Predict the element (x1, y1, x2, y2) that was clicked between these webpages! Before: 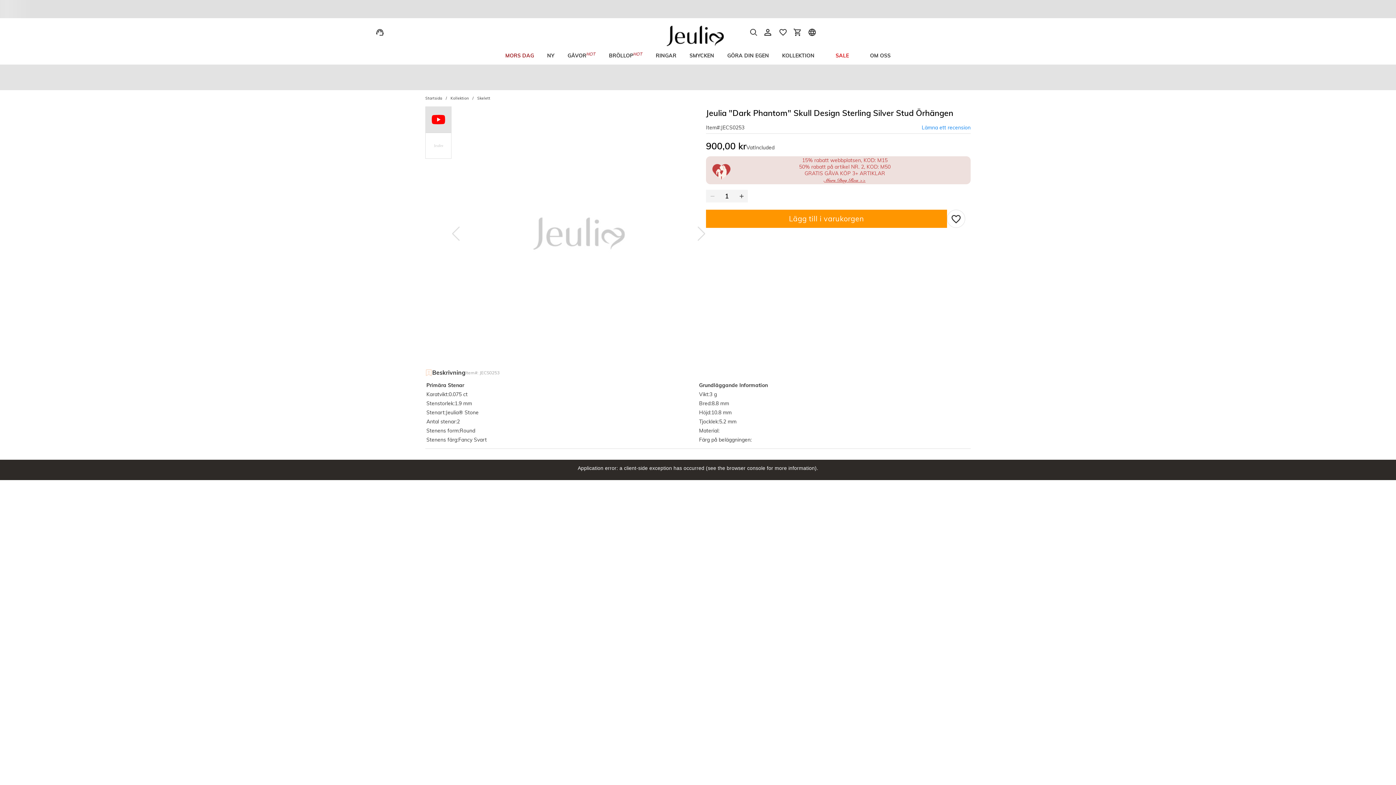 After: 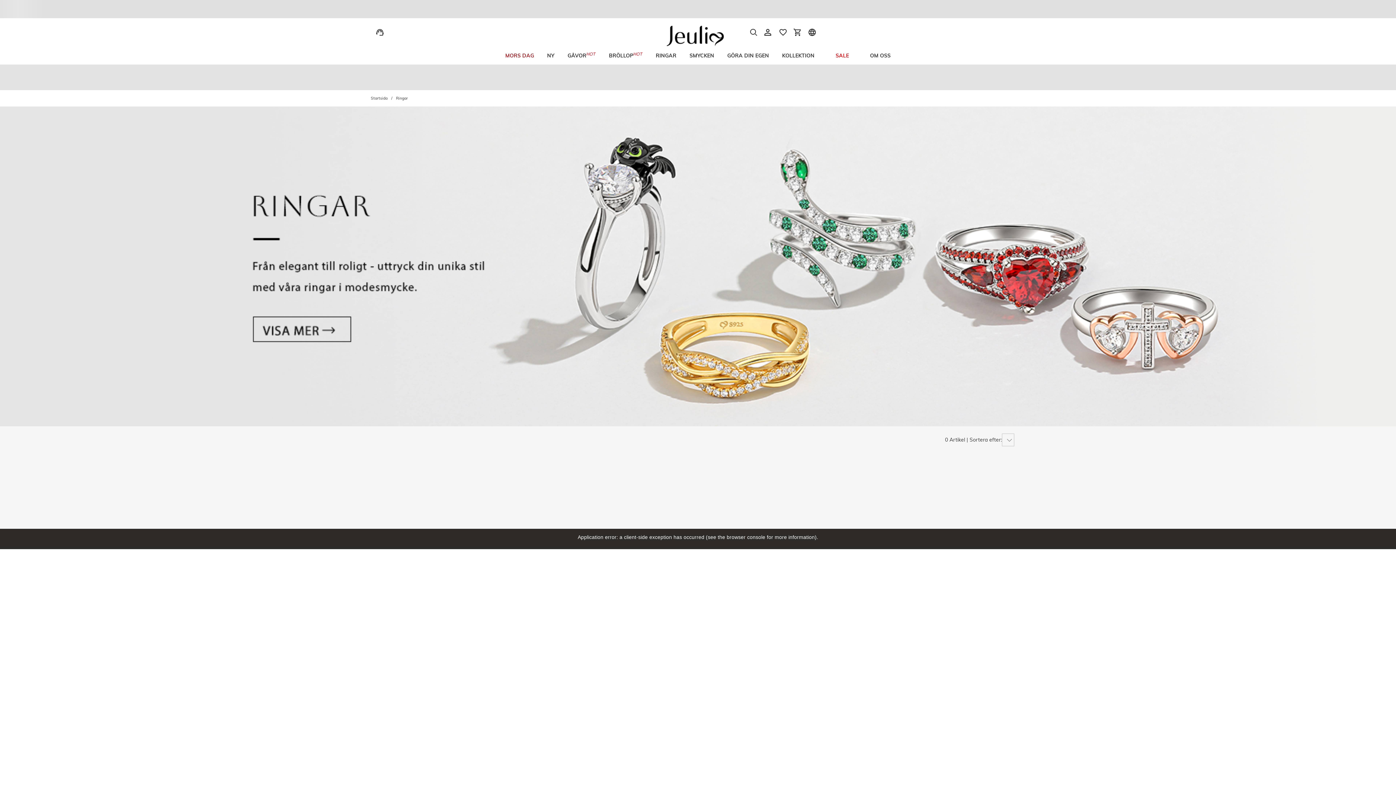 Action: label: RINGAR bbox: (649, 46, 683, 64)